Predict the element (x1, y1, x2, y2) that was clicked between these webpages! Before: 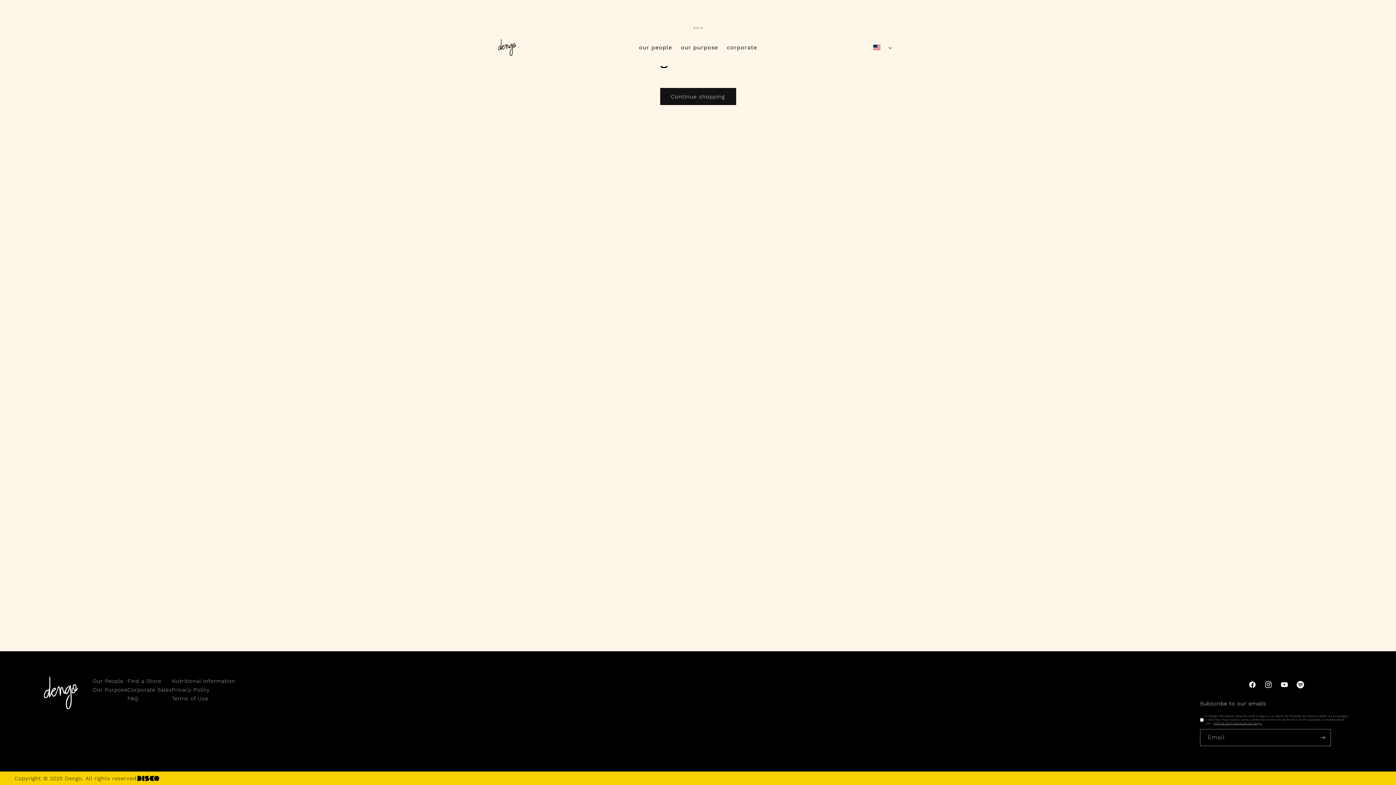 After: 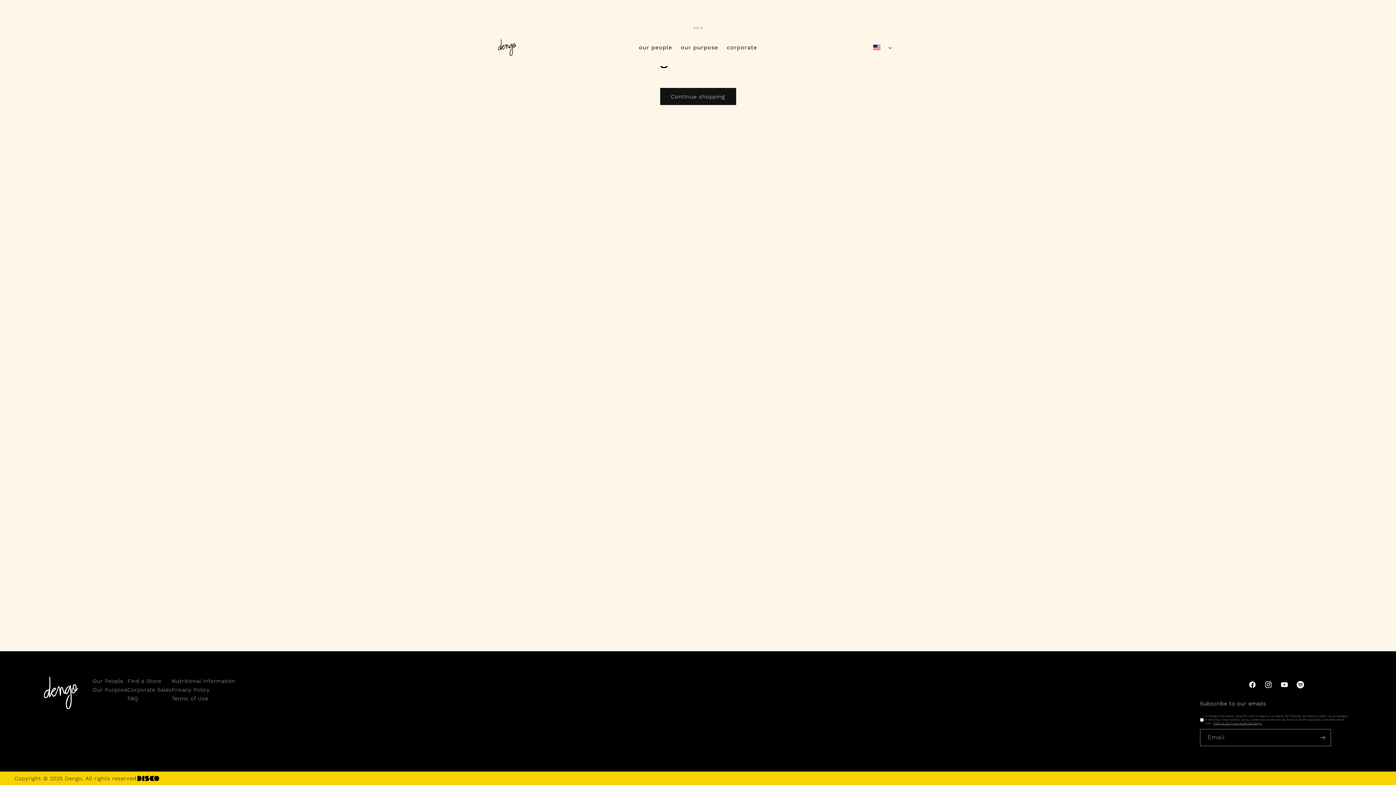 Action: label: Nutritional Information bbox: (171, 678, 235, 684)